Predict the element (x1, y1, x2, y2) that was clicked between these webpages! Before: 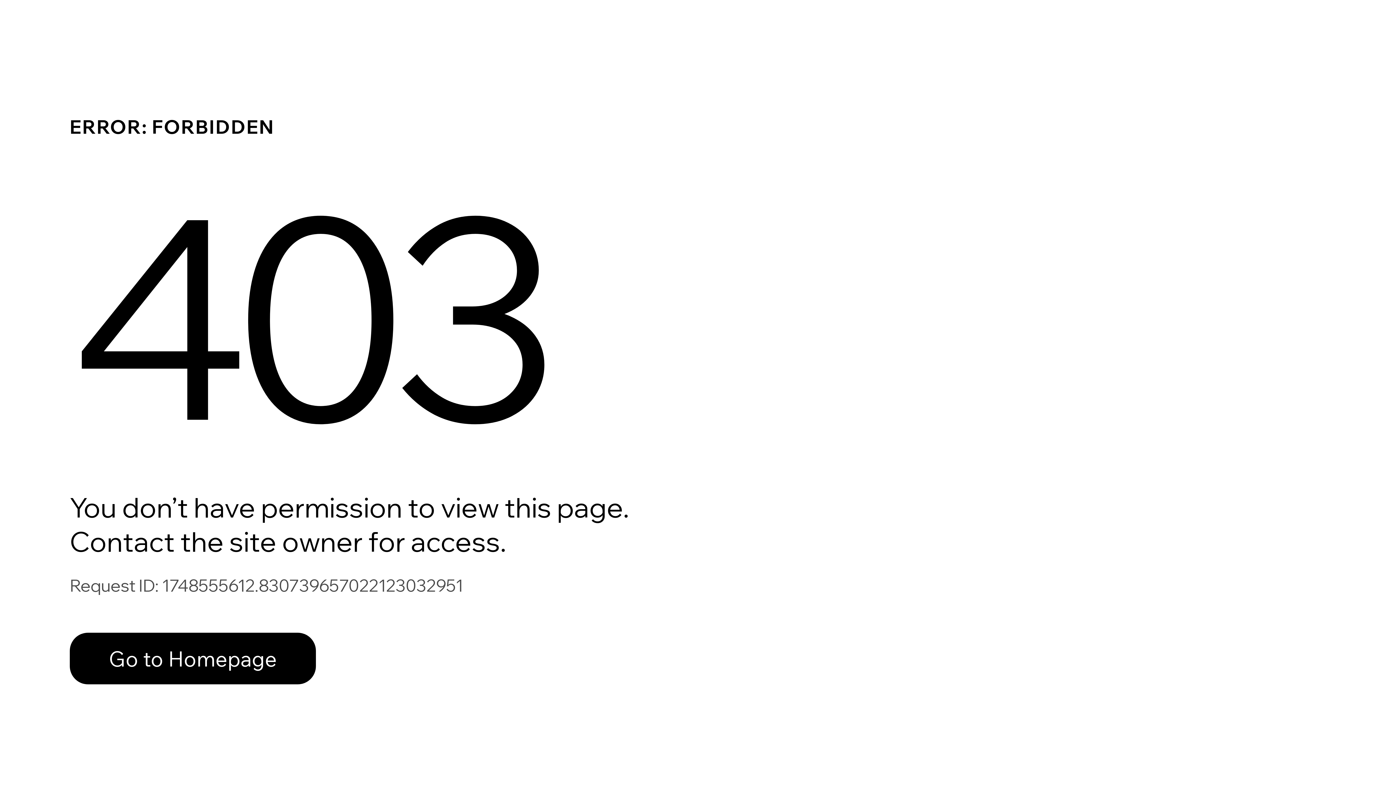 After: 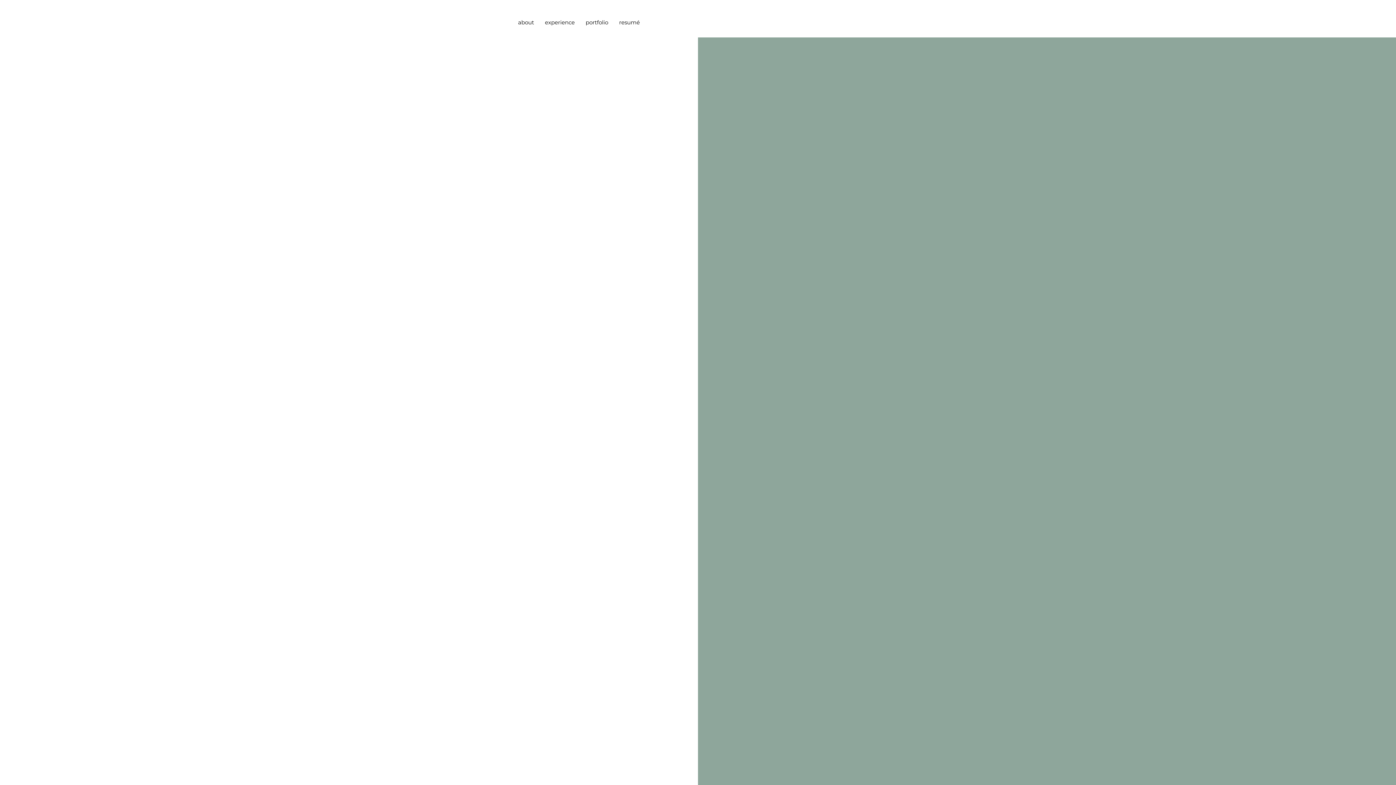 Action: bbox: (69, 633, 316, 684) label: Go to Homepage